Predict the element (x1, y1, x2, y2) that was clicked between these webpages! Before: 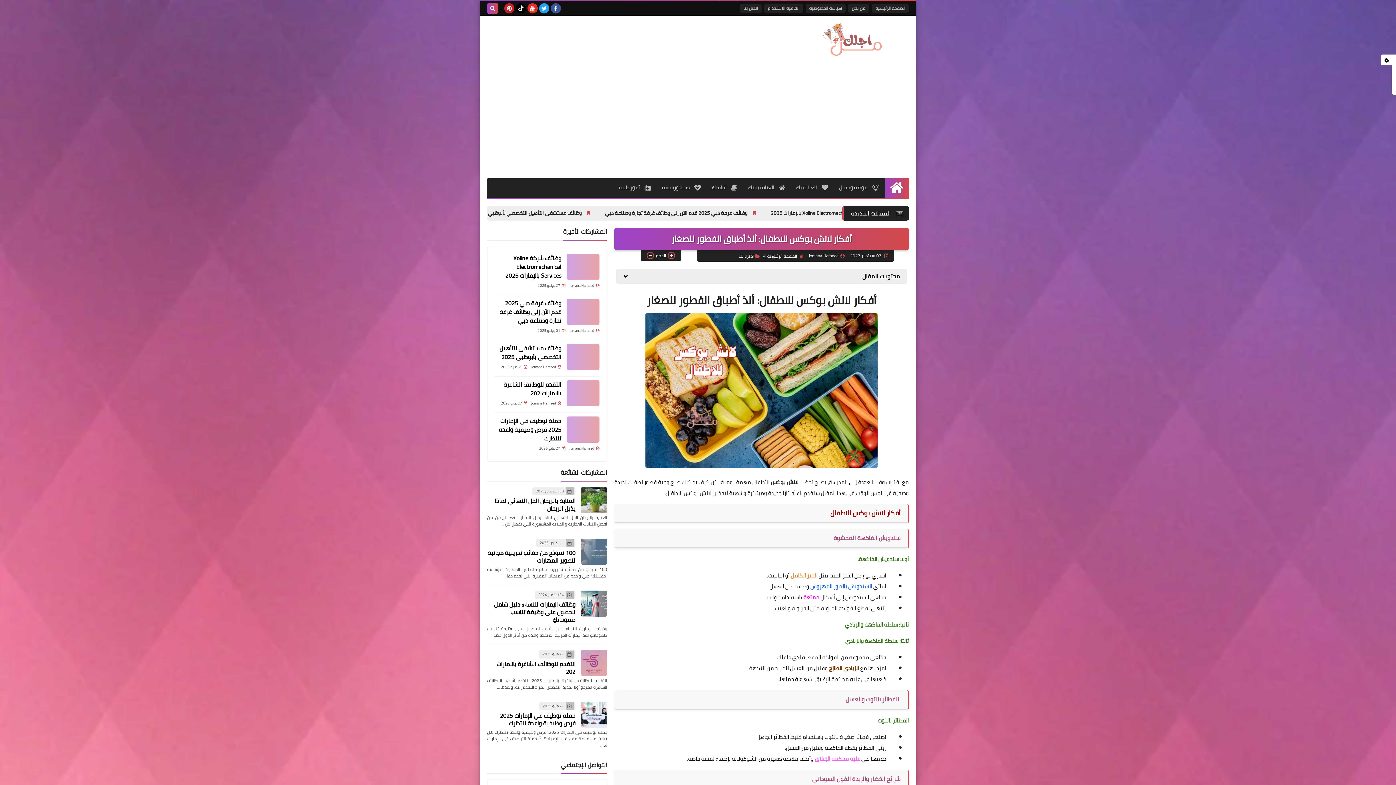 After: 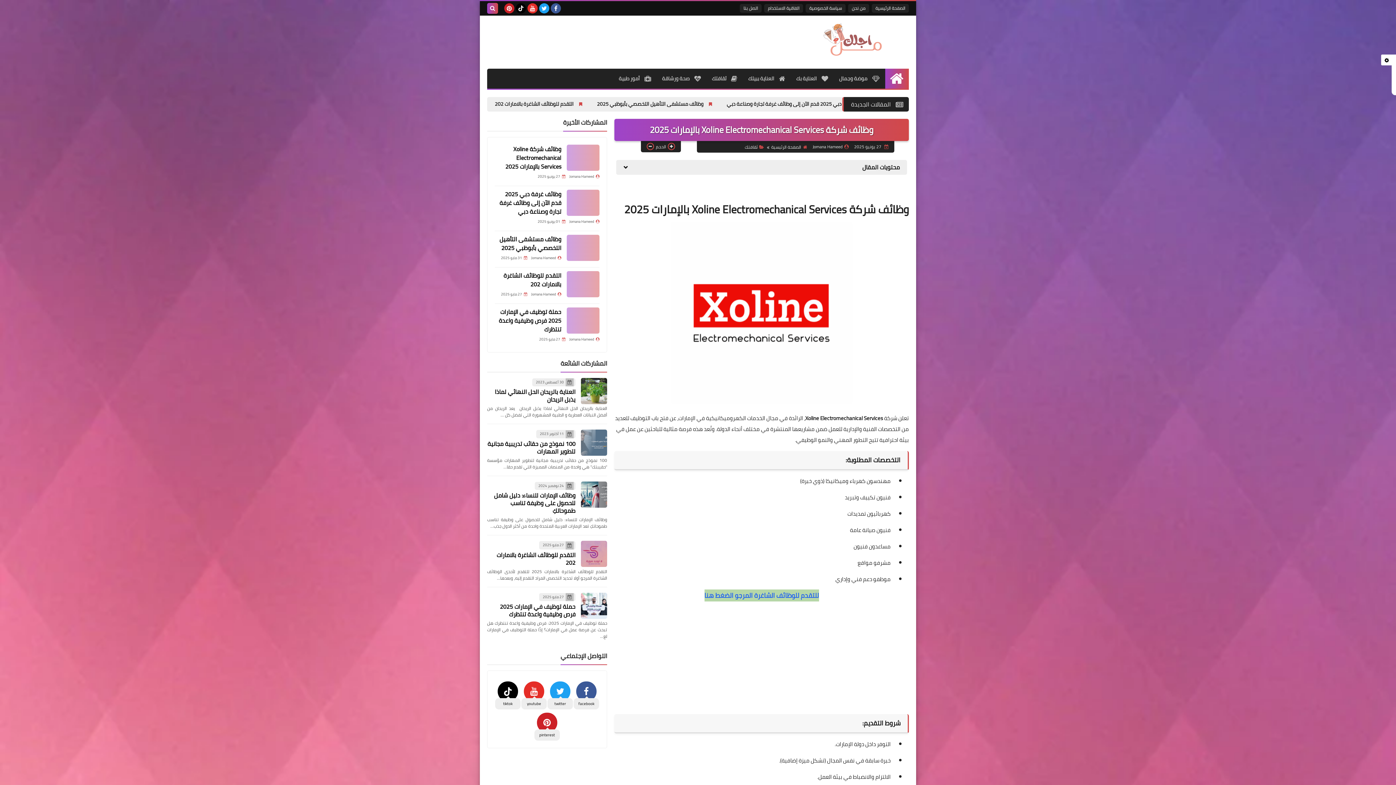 Action: label: وظائف شركة Xoline Electromechanical Services بالإمارات 2025 bbox: (505, 252, 561, 280)